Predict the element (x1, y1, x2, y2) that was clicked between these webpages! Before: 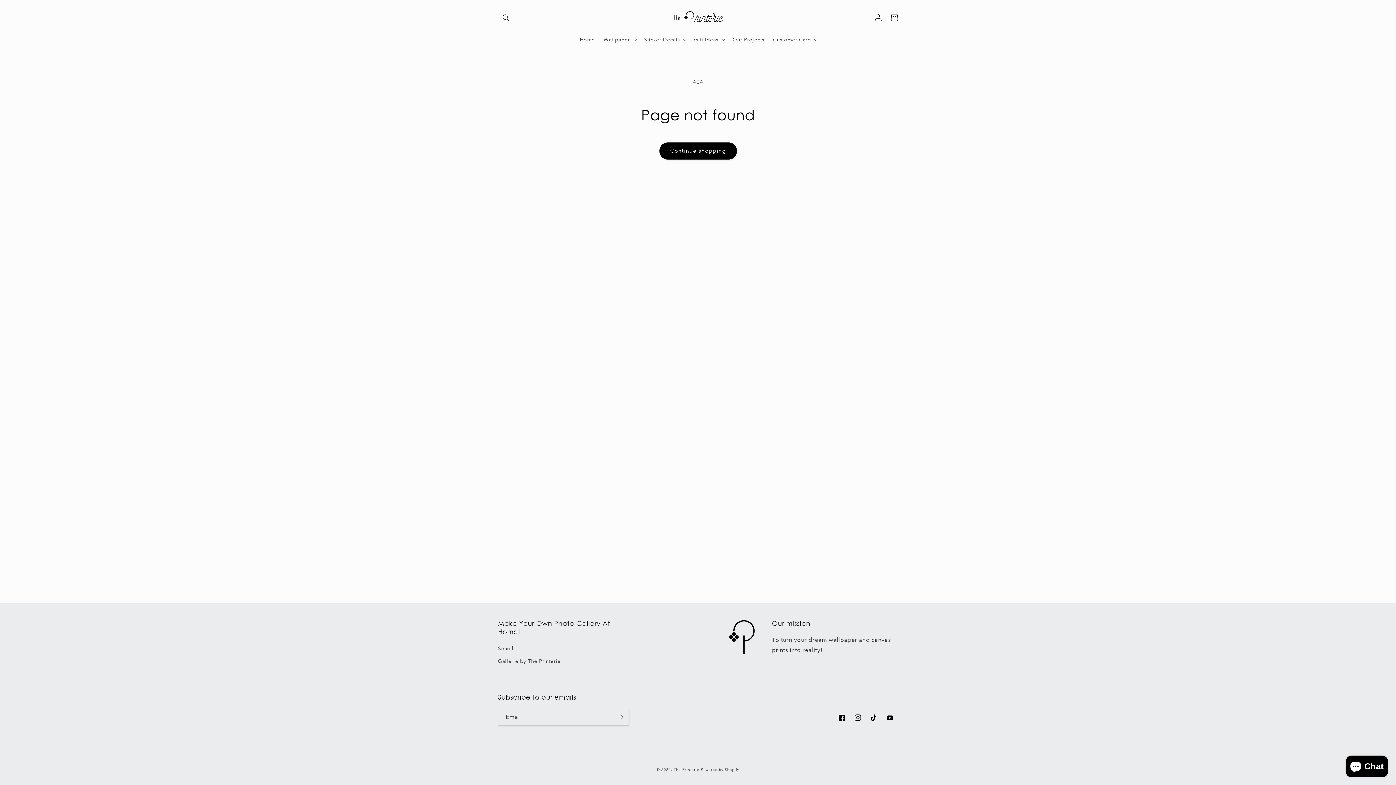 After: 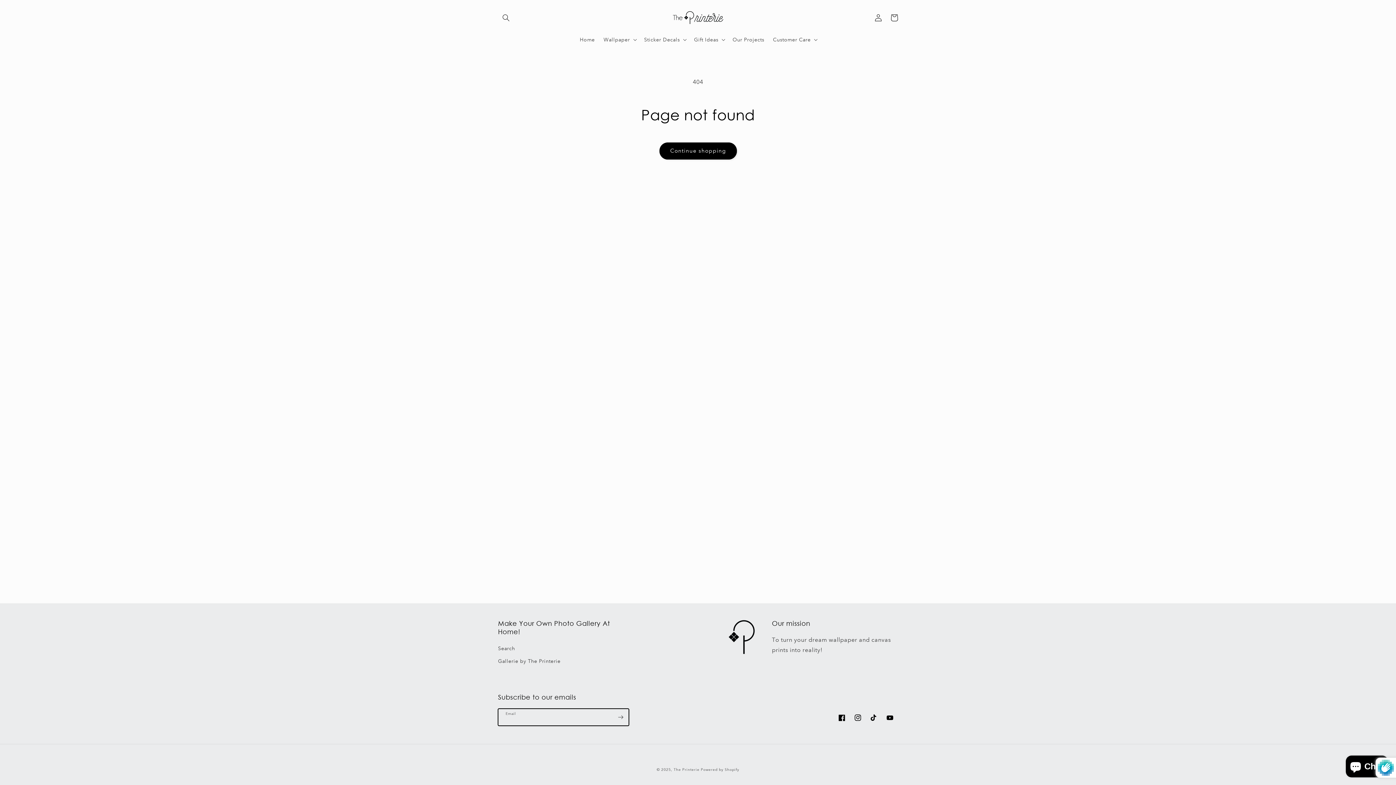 Action: bbox: (612, 709, 628, 726) label: Subscribe